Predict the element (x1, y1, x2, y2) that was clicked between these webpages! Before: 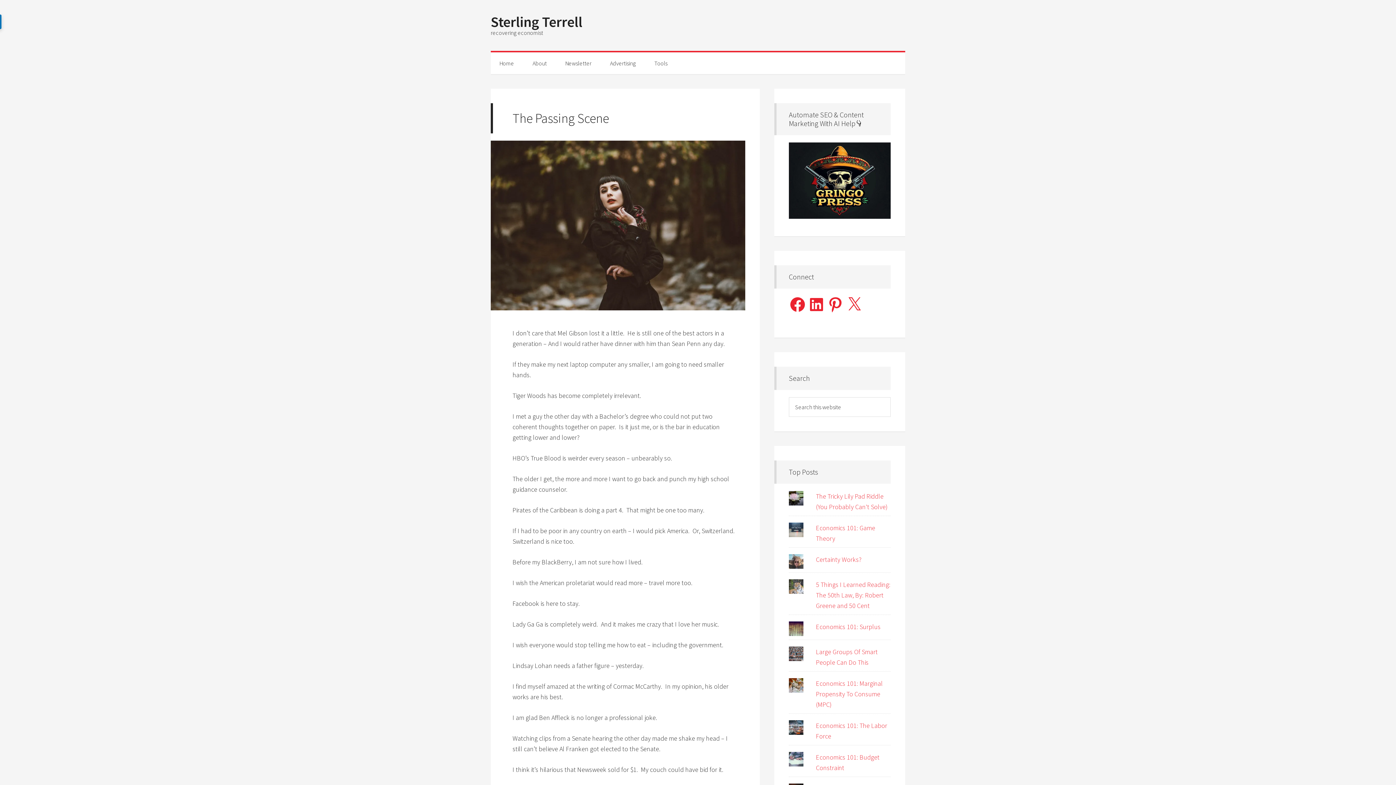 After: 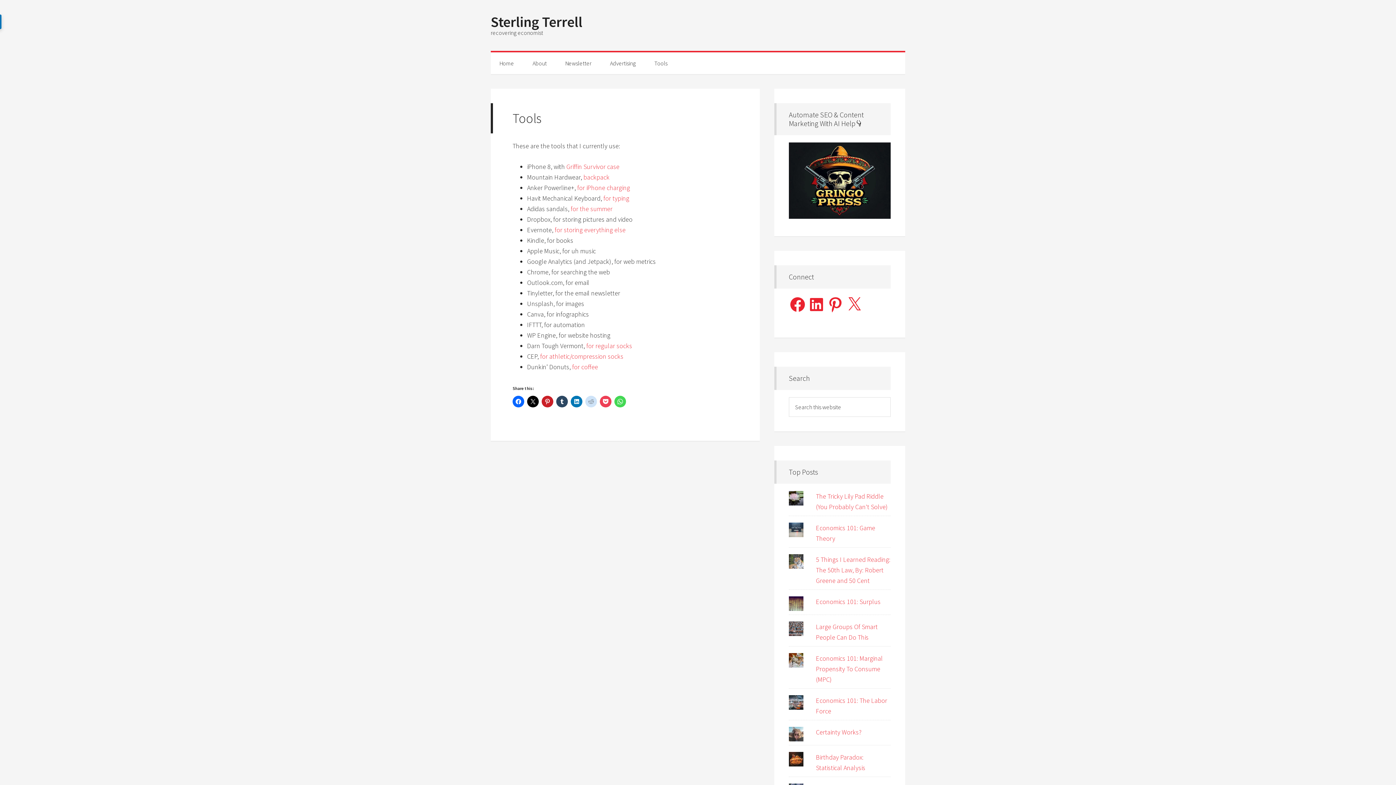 Action: bbox: (645, 52, 676, 74) label: Tools